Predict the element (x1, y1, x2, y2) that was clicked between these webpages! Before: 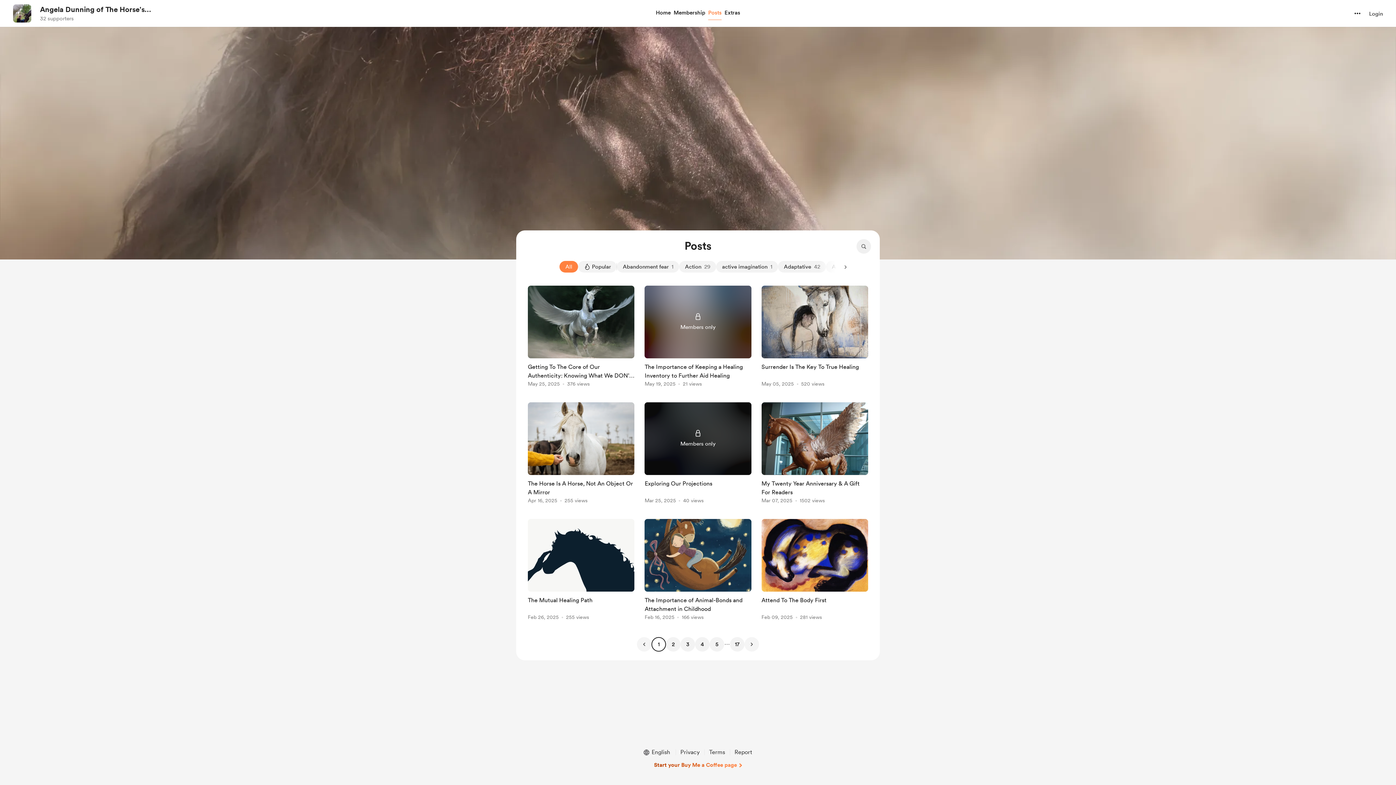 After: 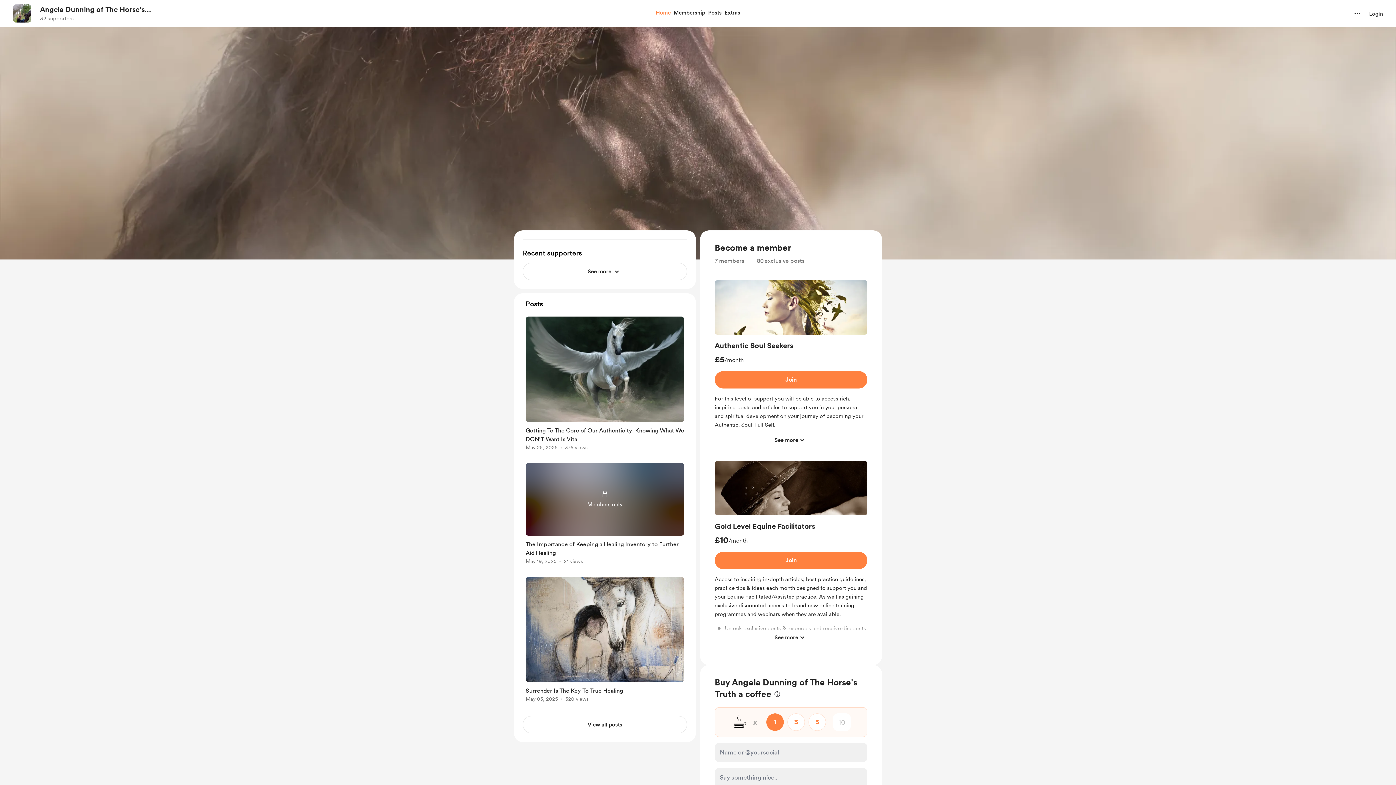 Action: label: navigate to creator profile bbox: (13, 4, 31, 22)